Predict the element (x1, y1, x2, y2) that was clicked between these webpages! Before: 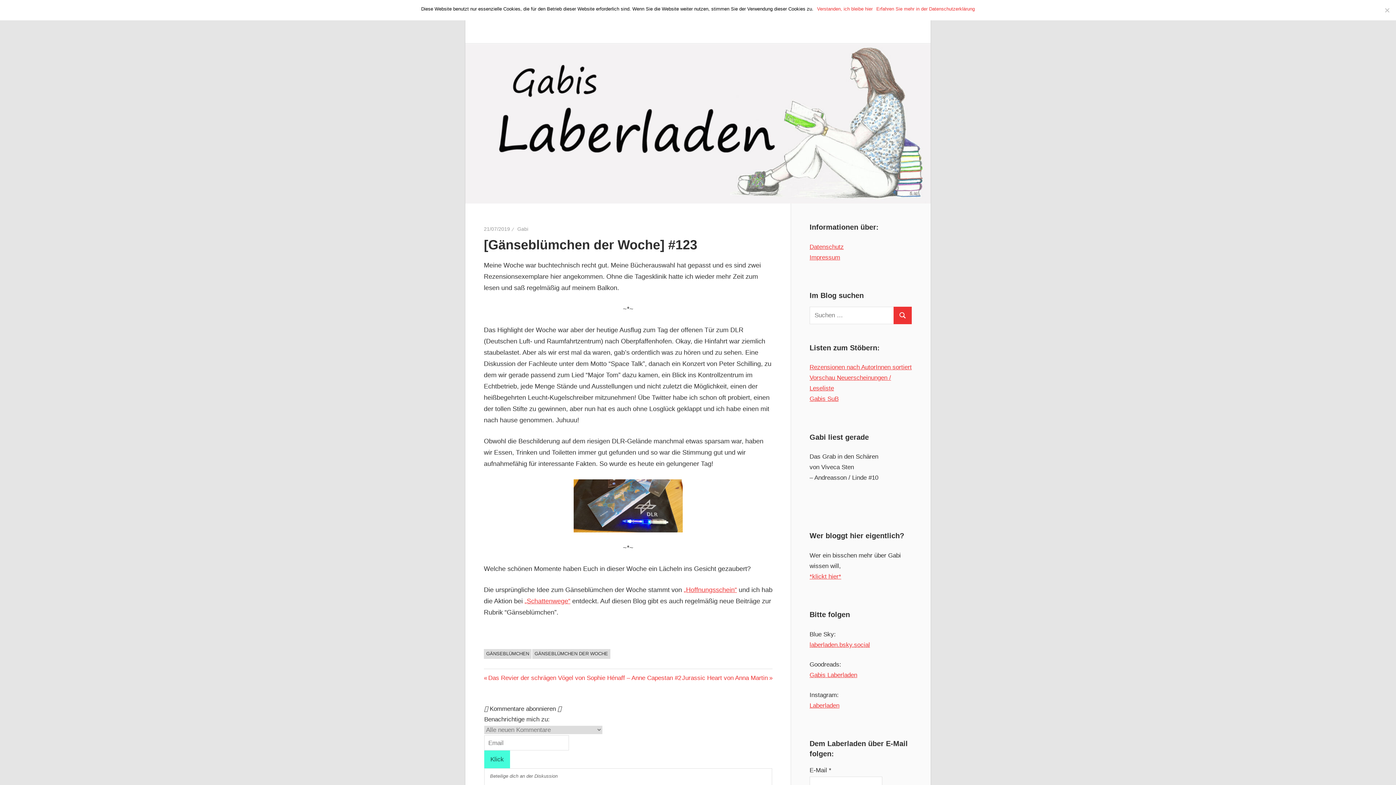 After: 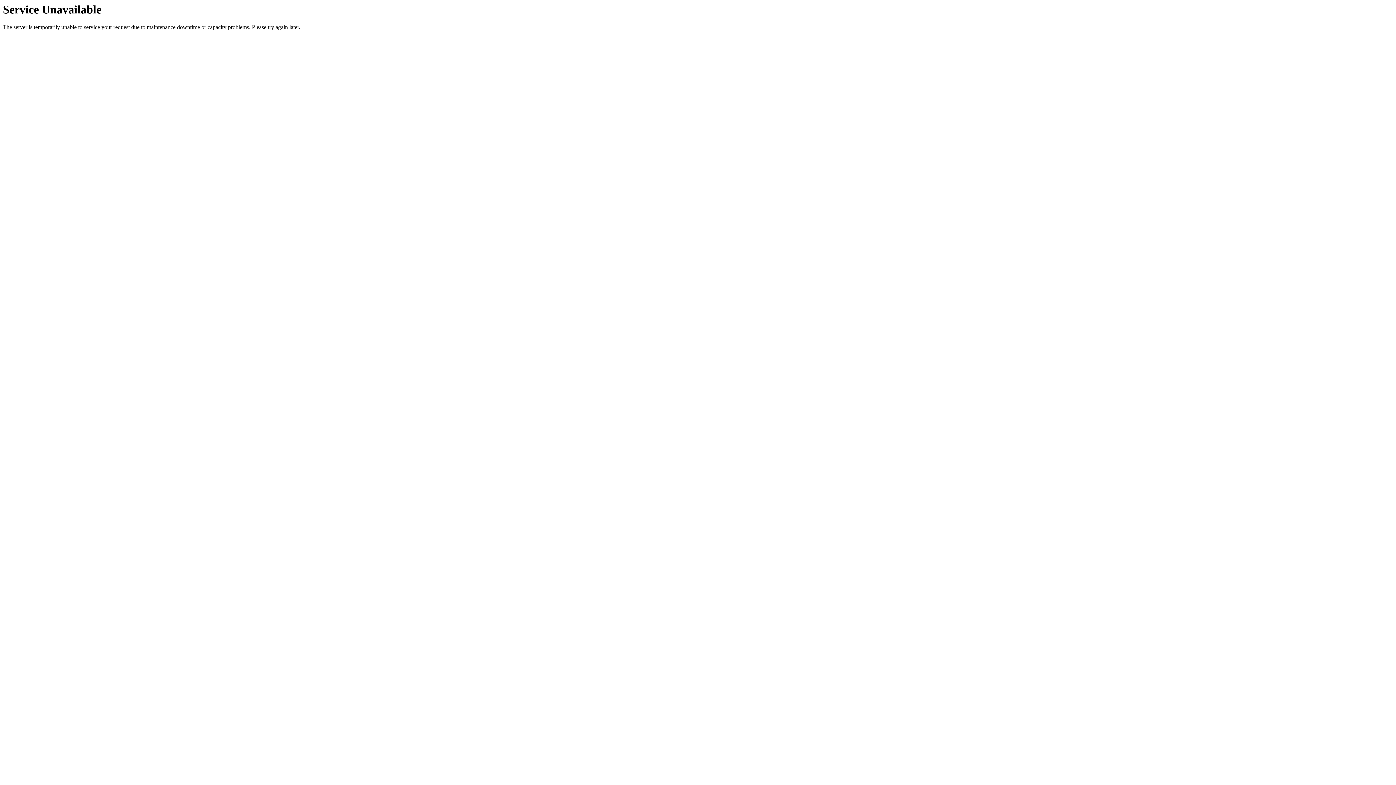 Action: label: Gabis SuB bbox: (809, 395, 838, 402)